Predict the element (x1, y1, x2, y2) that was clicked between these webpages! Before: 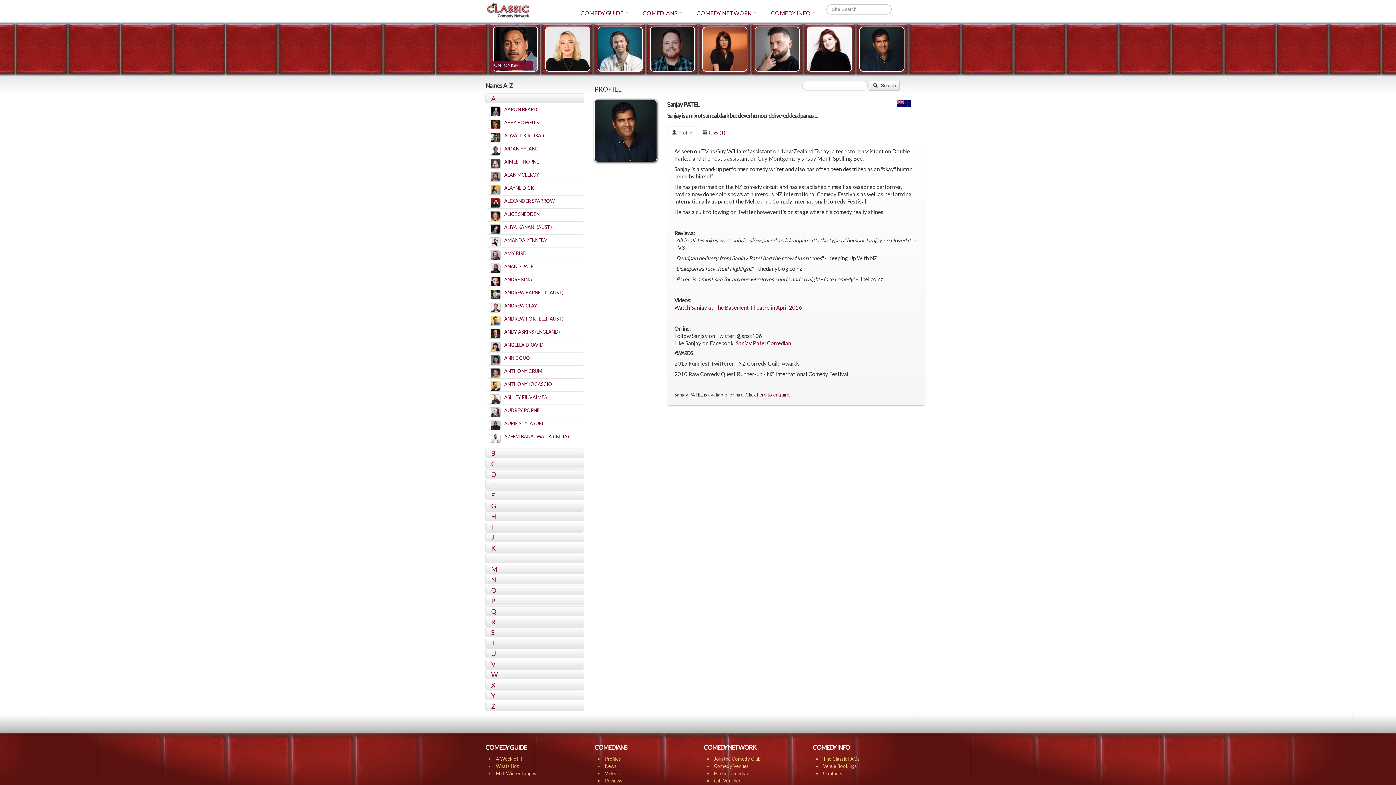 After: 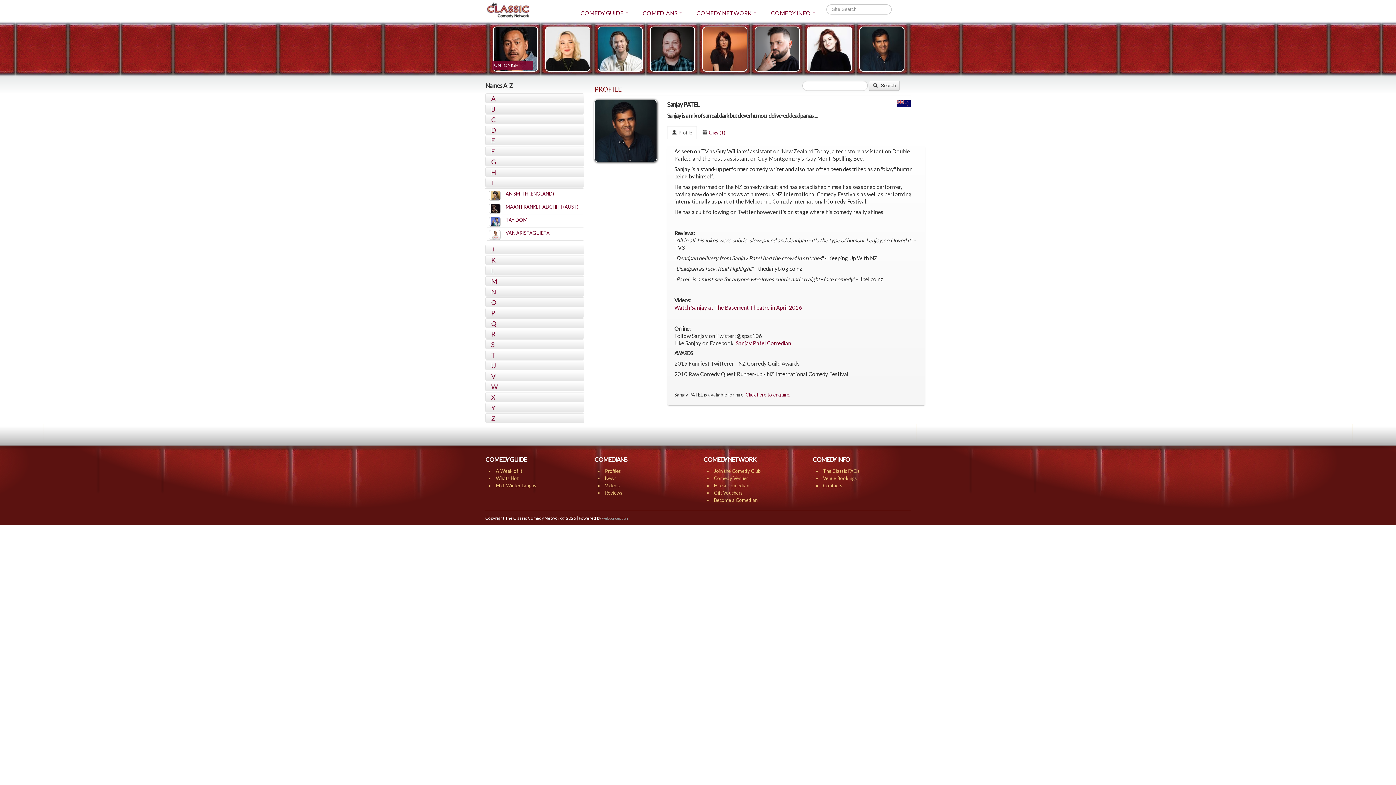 Action: label: I bbox: (485, 522, 584, 532)